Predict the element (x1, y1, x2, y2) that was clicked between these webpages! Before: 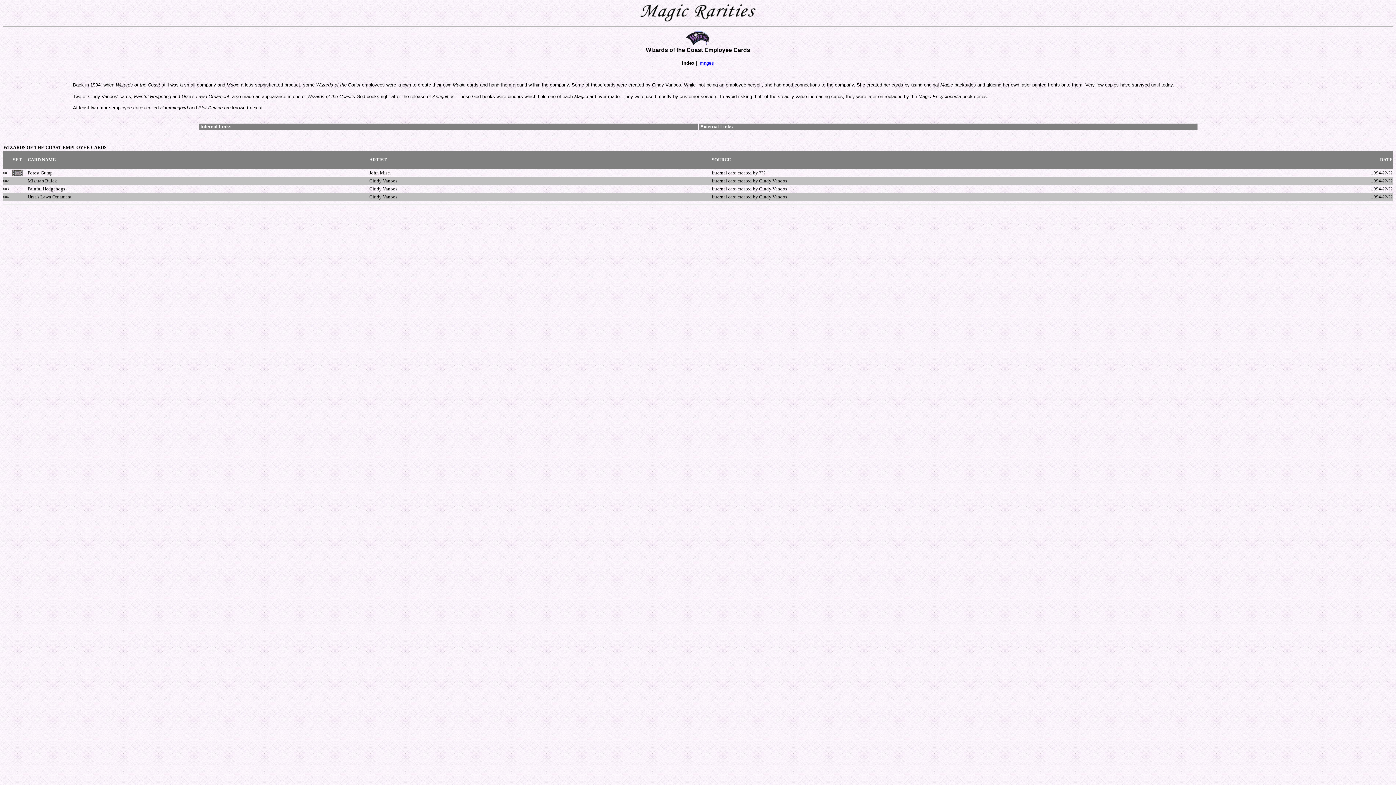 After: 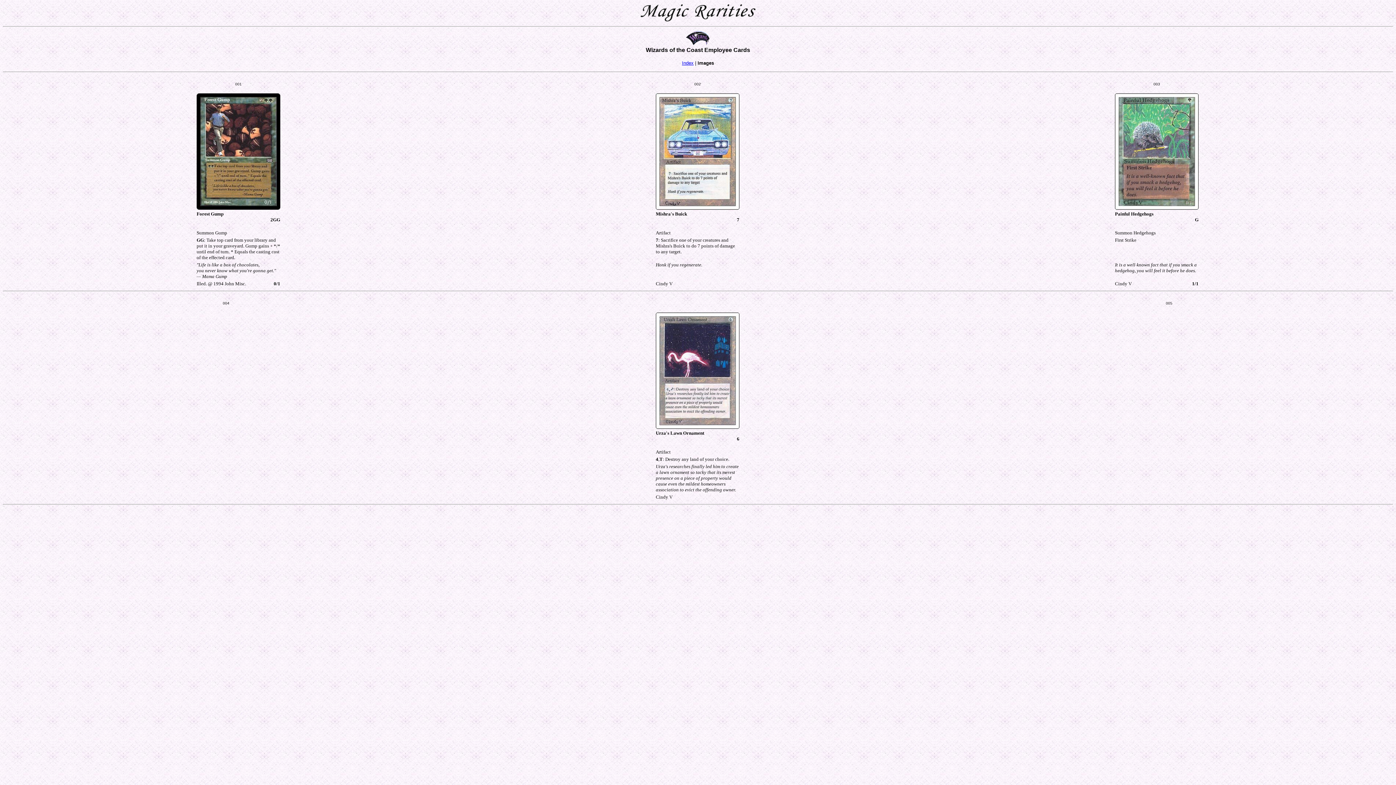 Action: label: Images bbox: (698, 60, 714, 65)